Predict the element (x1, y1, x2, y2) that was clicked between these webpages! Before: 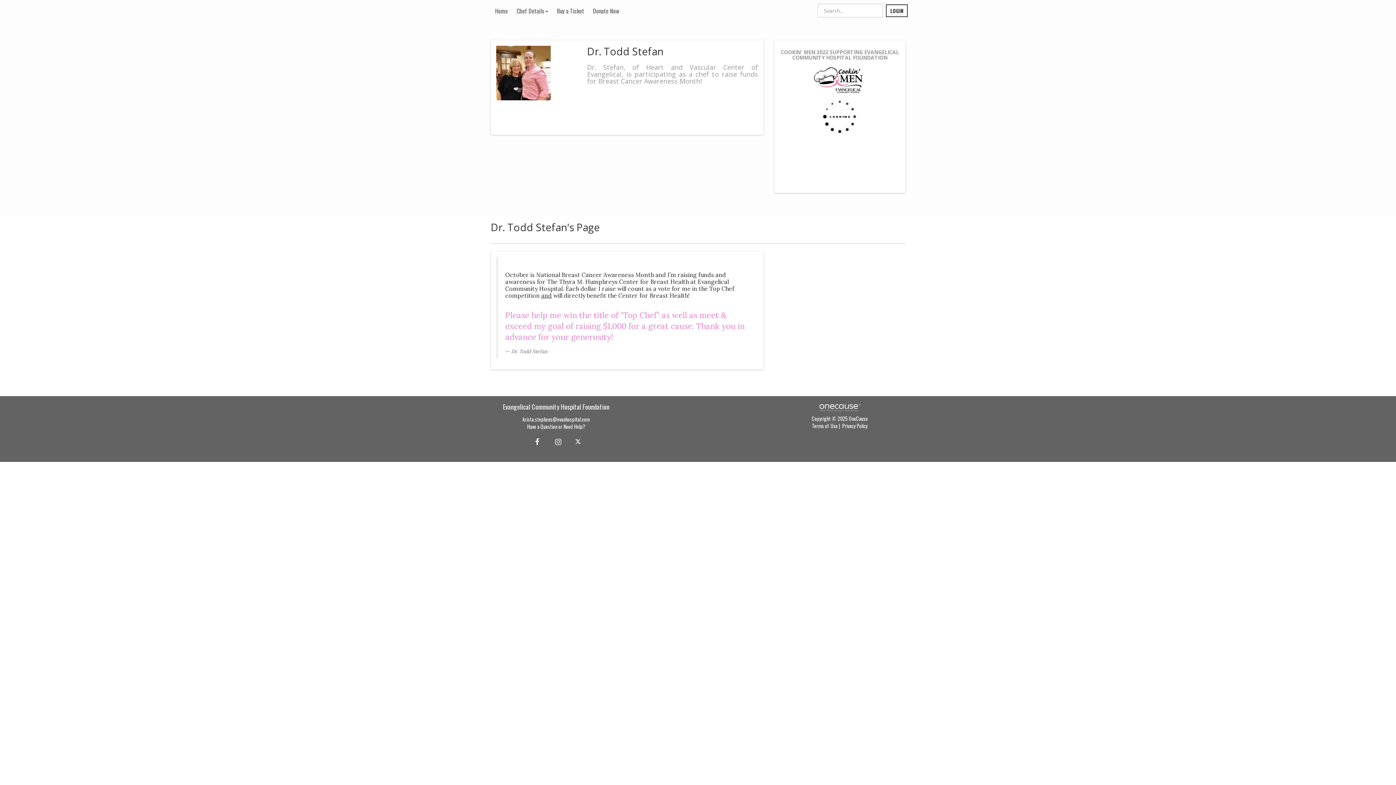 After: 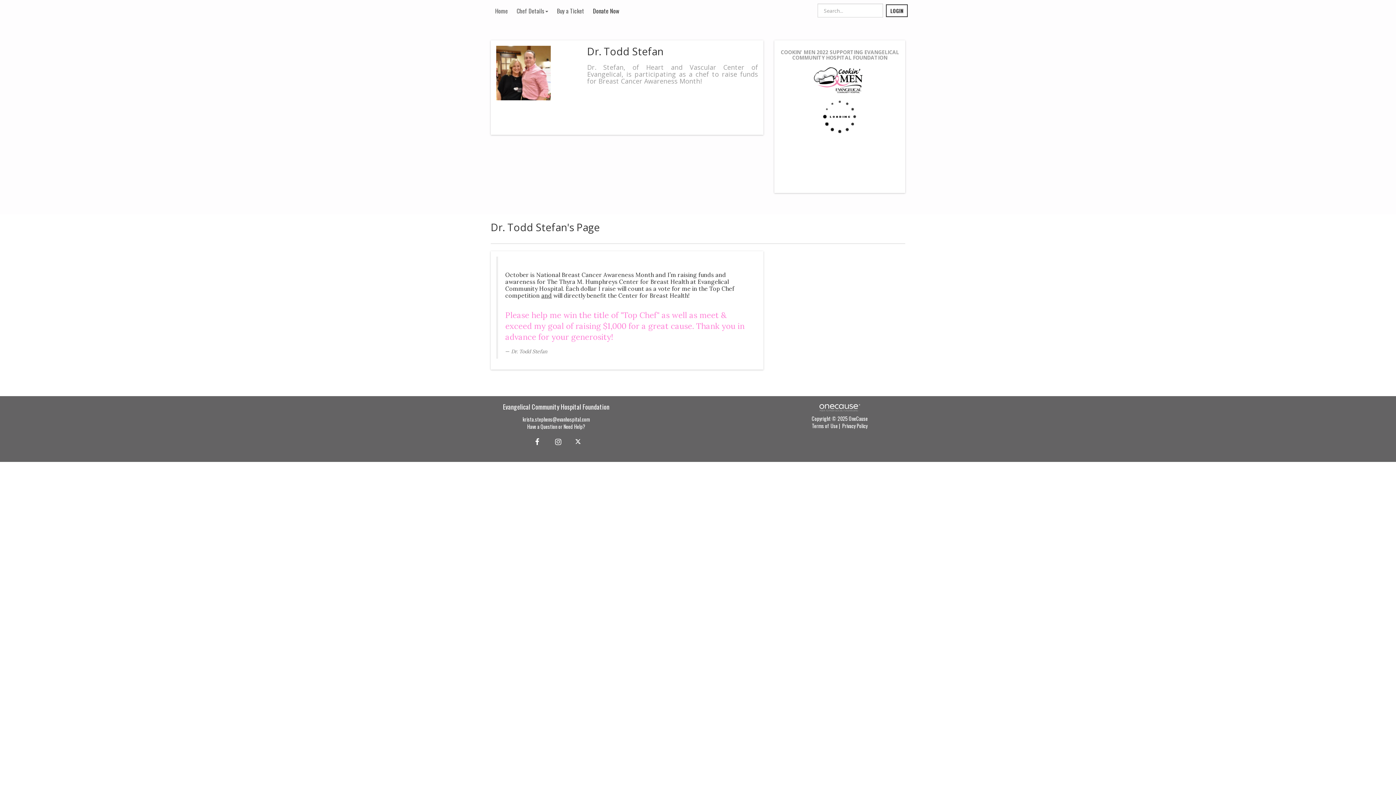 Action: bbox: (590, 5, 621, 16) label: Donate Now